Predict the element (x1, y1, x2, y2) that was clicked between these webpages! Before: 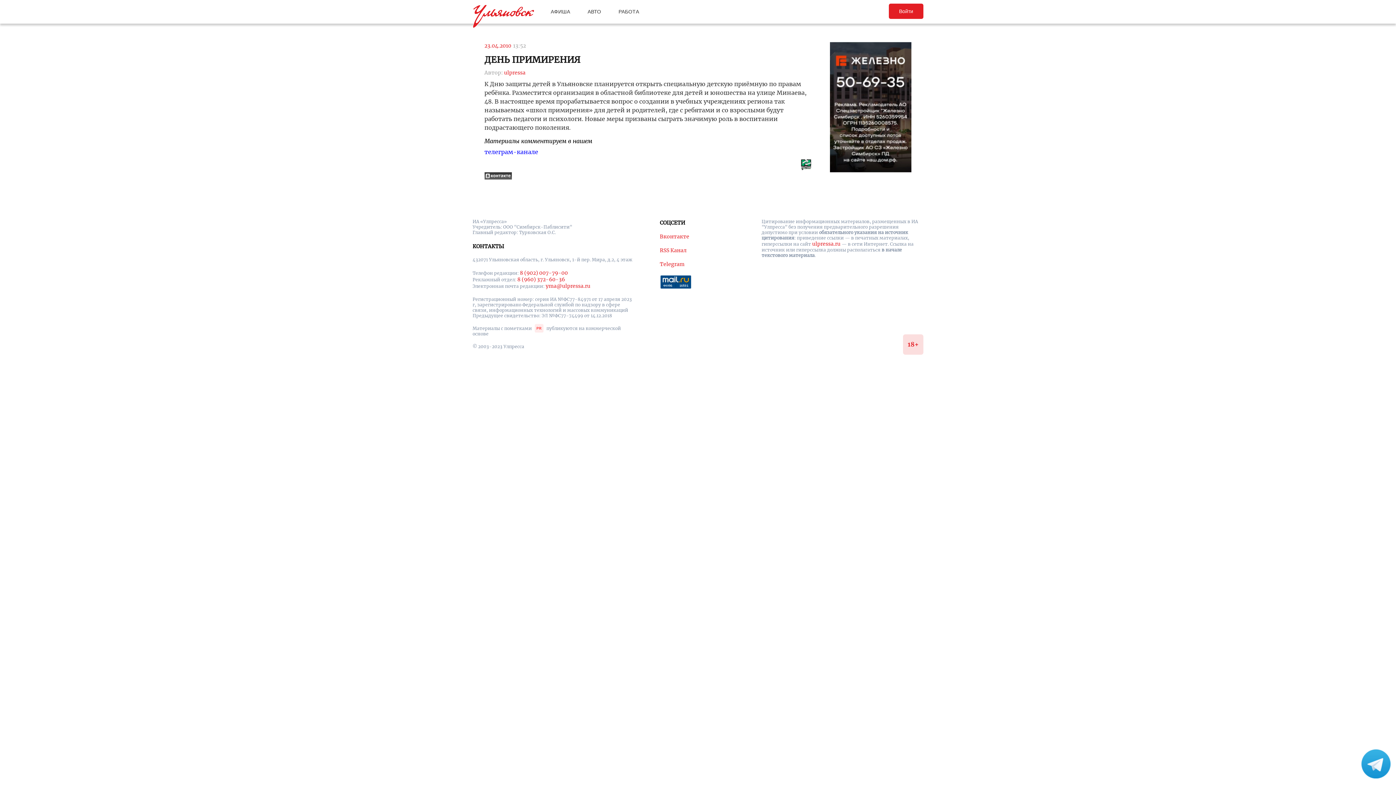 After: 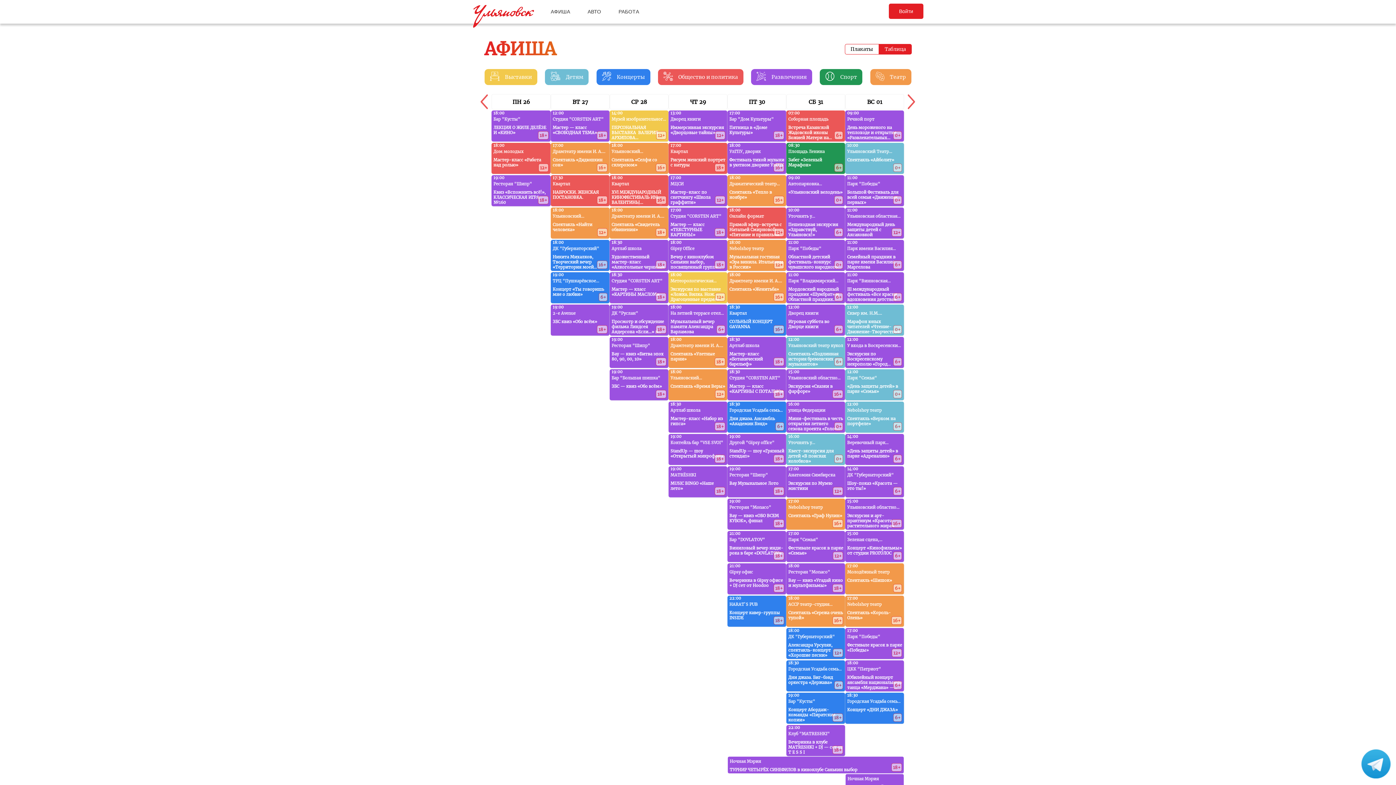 Action: bbox: (550, 8, 570, 14) label: АФИША